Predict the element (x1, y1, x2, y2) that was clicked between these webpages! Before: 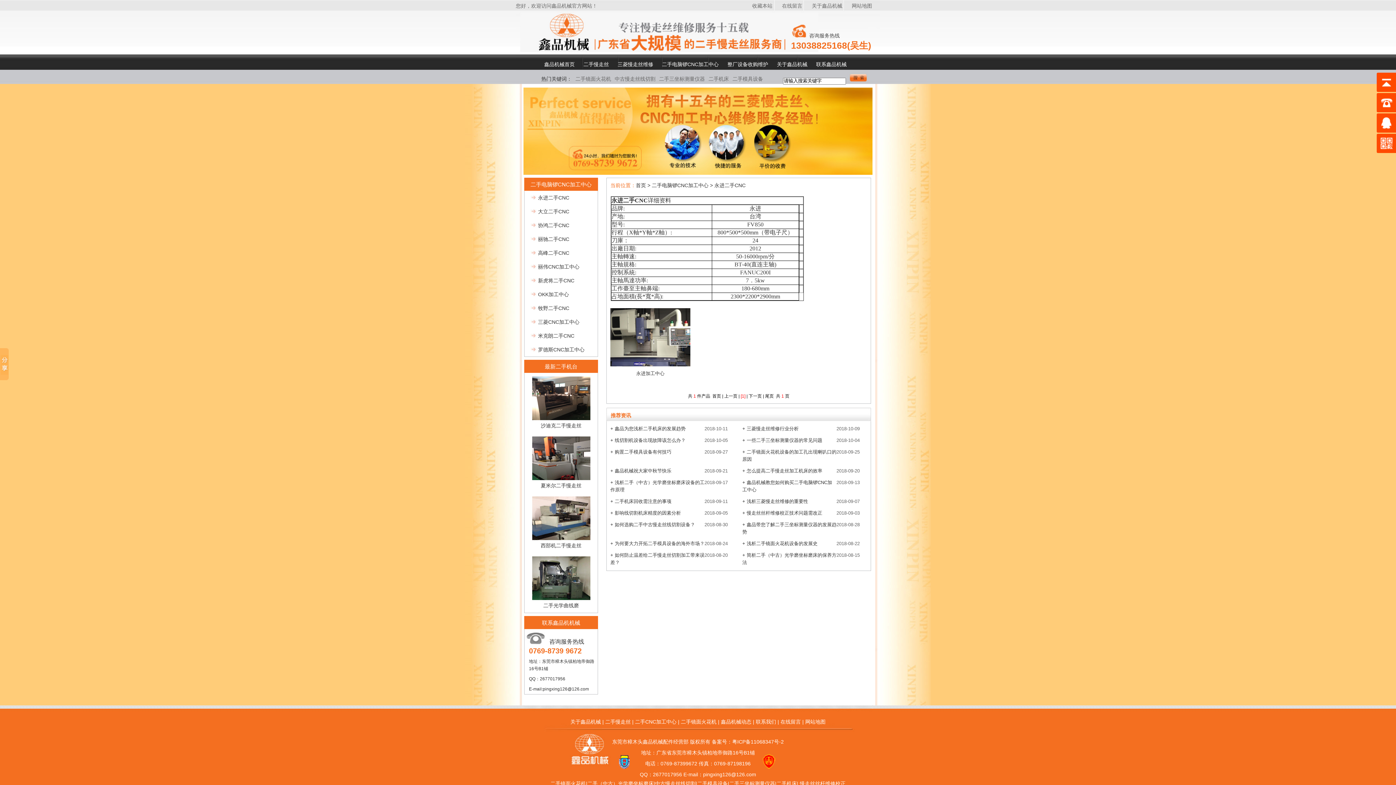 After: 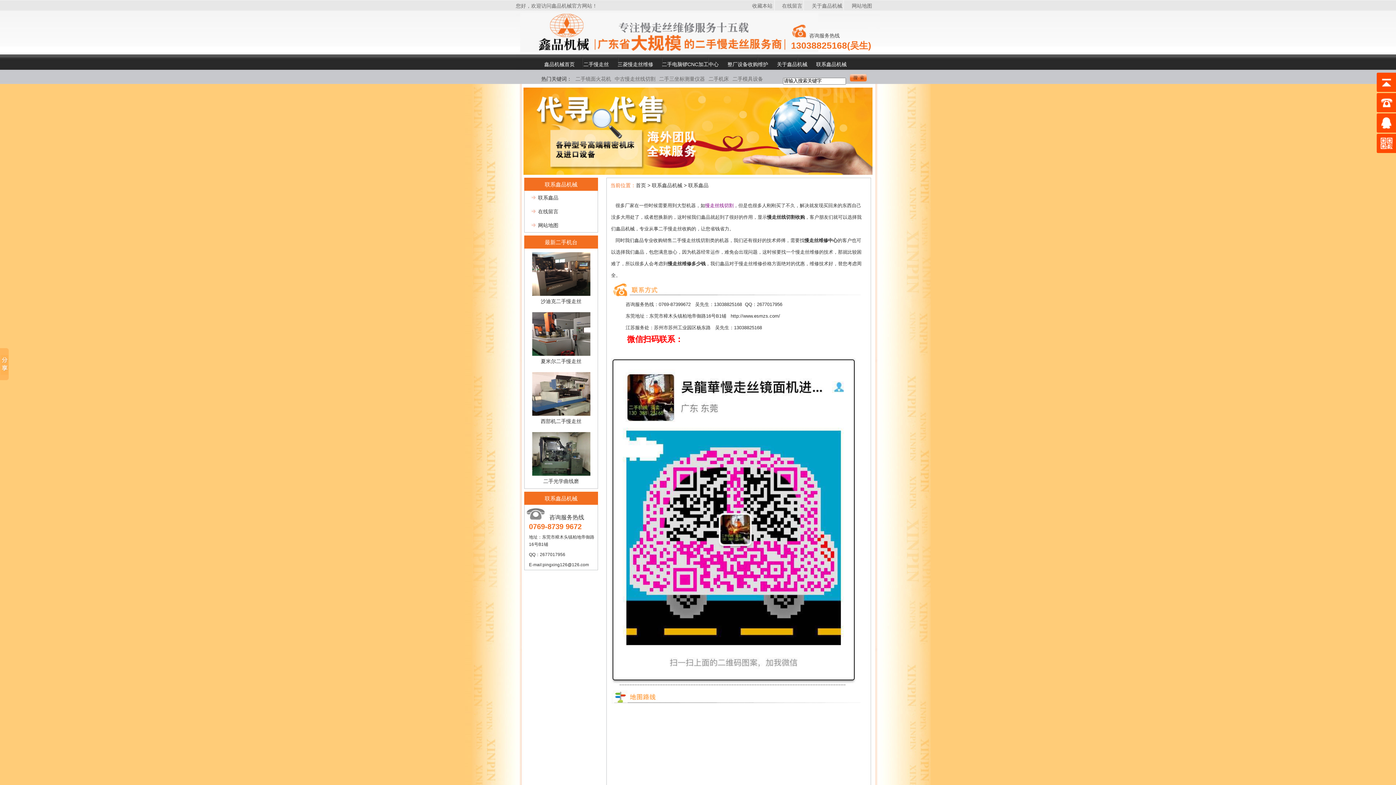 Action: bbox: (816, 60, 846, 66) label: 联系鑫品机械